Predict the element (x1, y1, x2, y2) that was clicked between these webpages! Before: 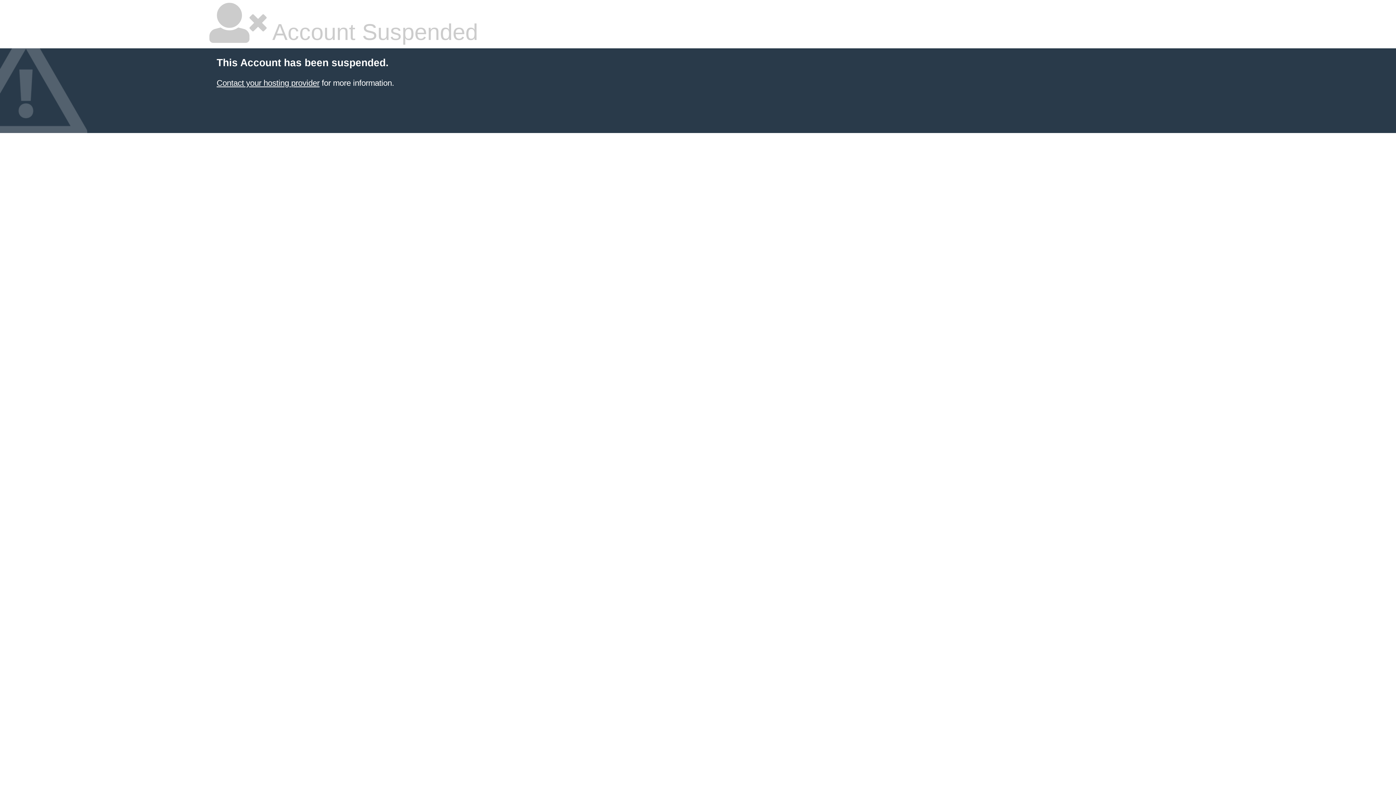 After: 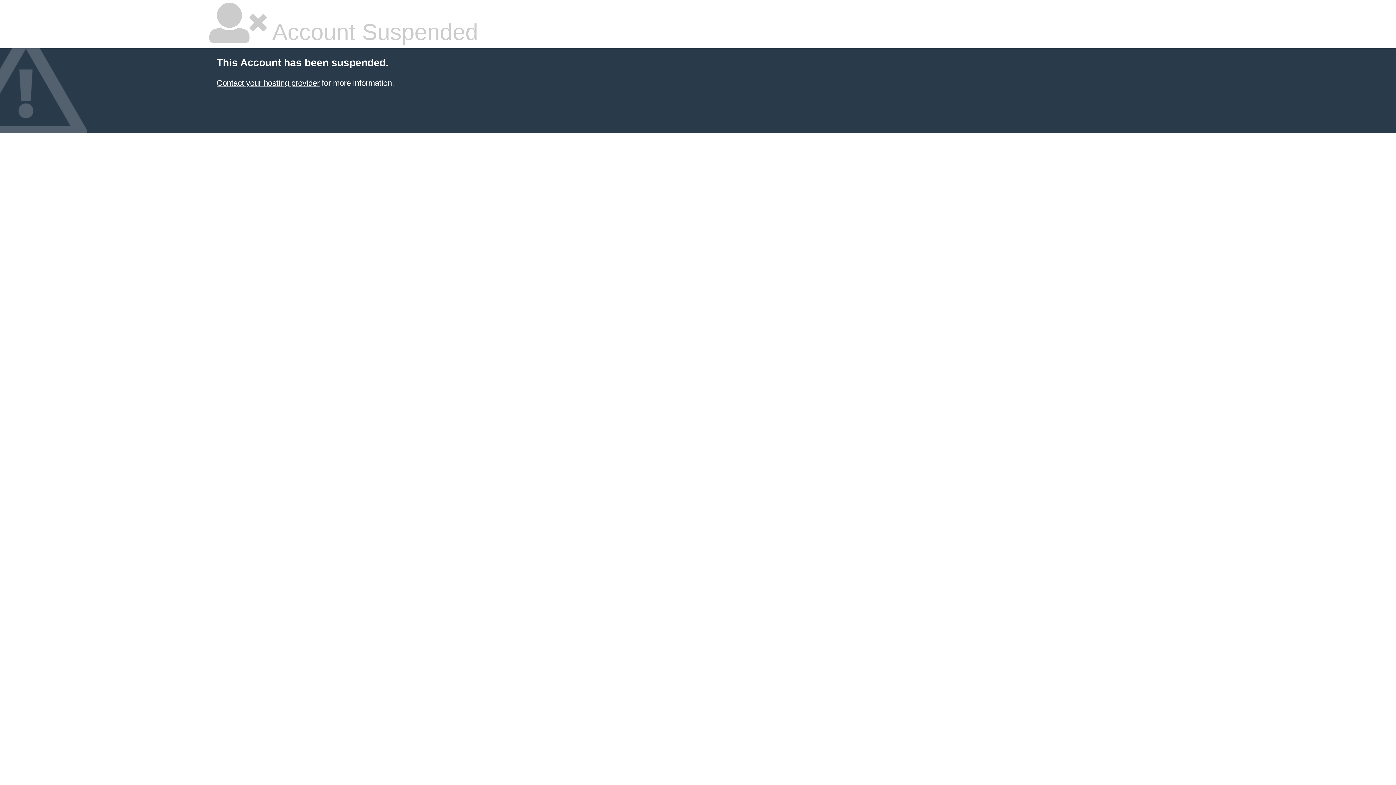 Action: bbox: (216, 78, 319, 87) label: Contact your hosting provider